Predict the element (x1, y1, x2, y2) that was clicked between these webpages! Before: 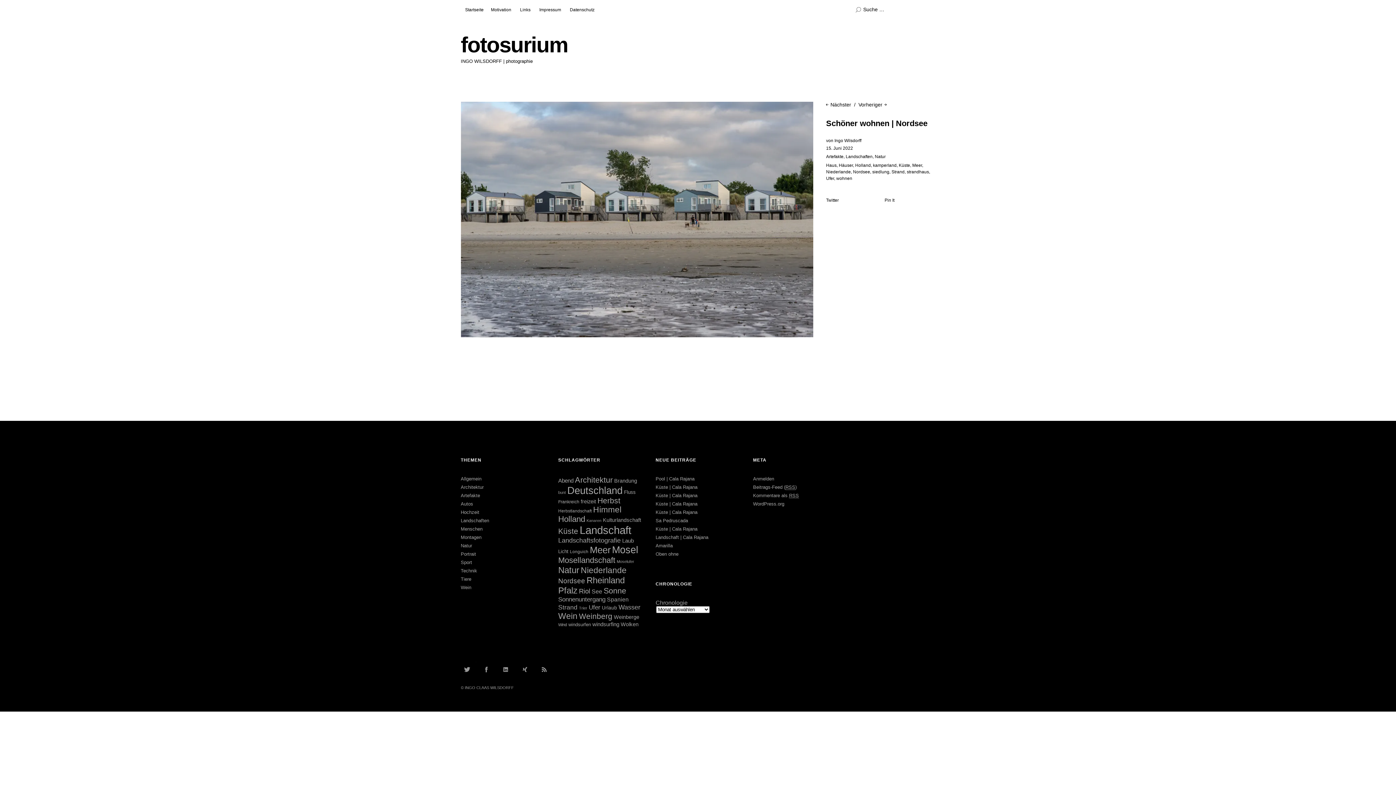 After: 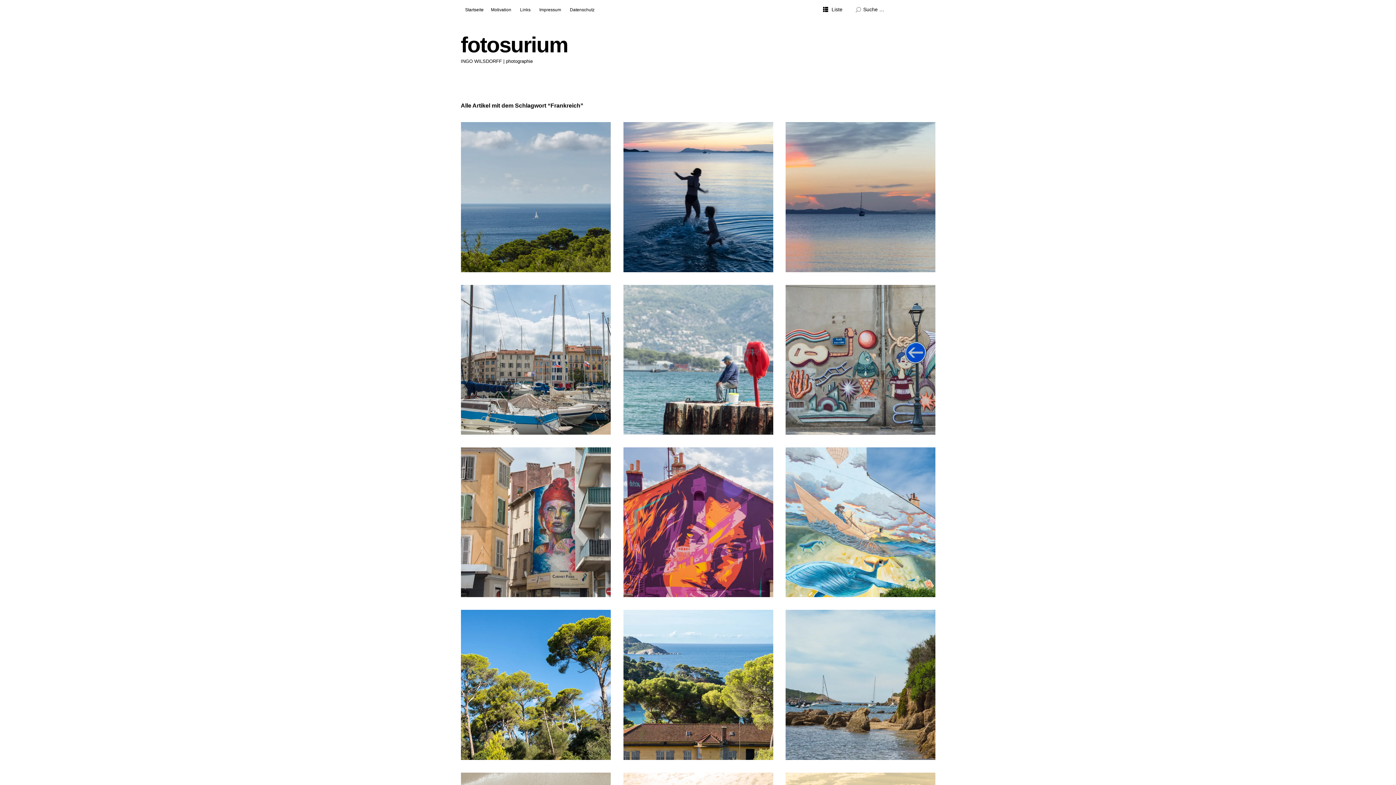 Action: label: Frankreich (63 Einträge) bbox: (558, 499, 579, 504)